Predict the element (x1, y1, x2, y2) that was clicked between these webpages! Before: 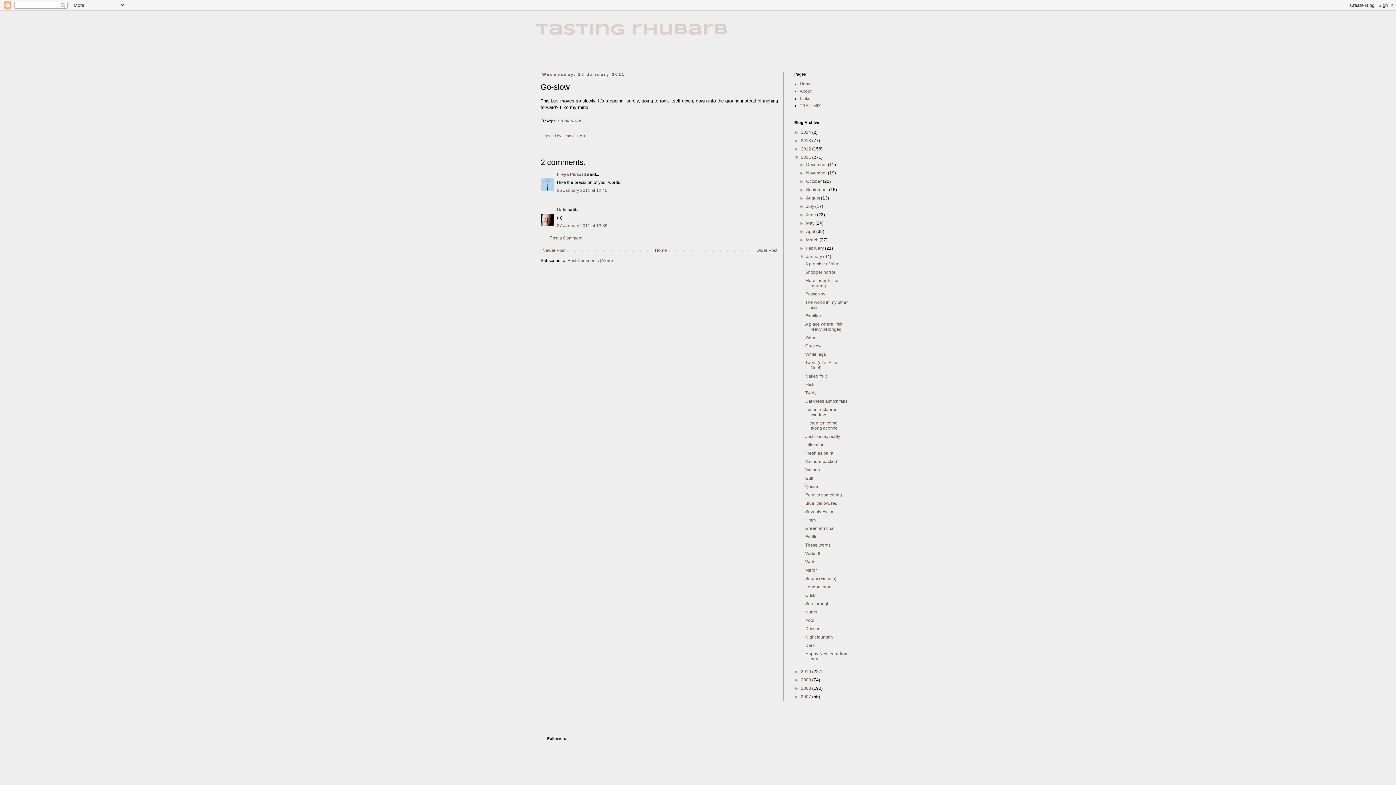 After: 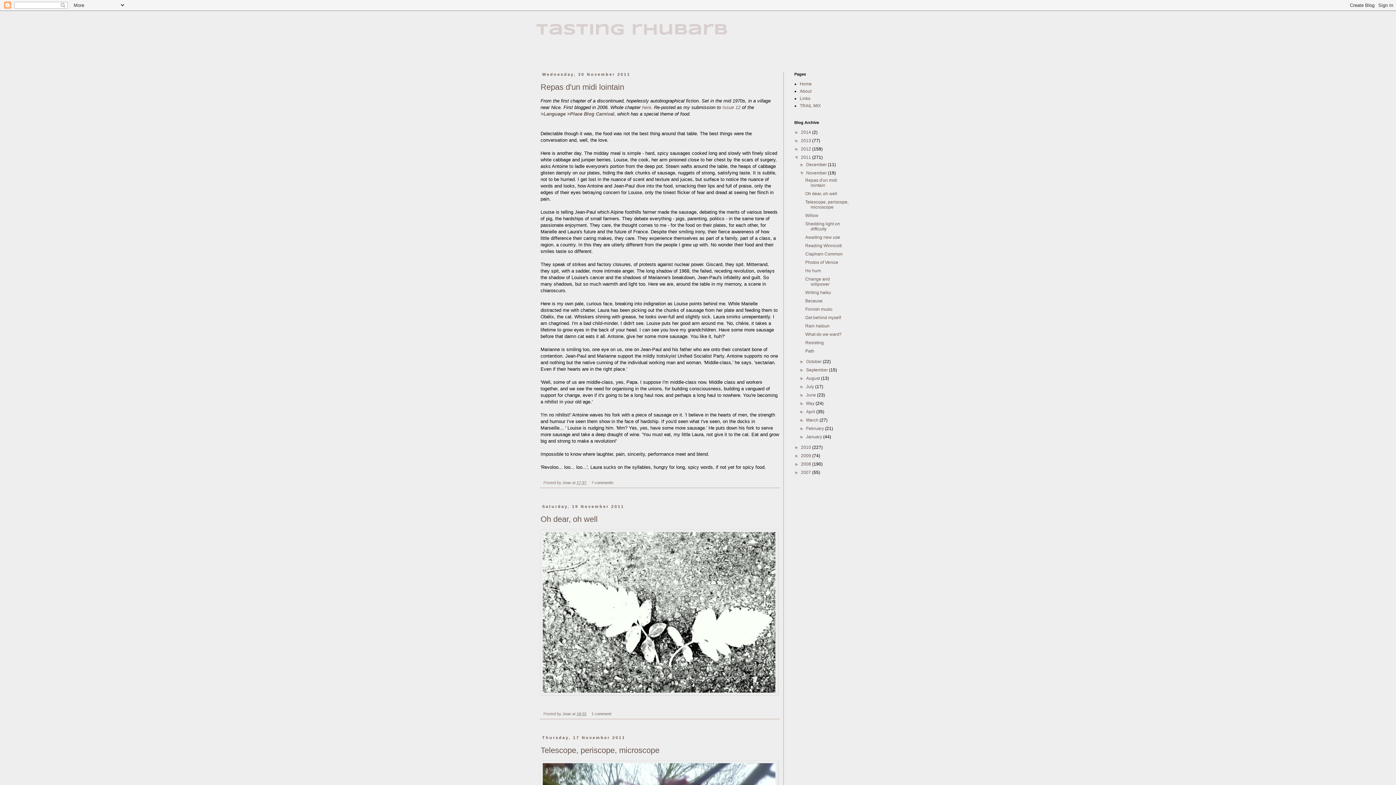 Action: bbox: (806, 170, 828, 175) label: November 